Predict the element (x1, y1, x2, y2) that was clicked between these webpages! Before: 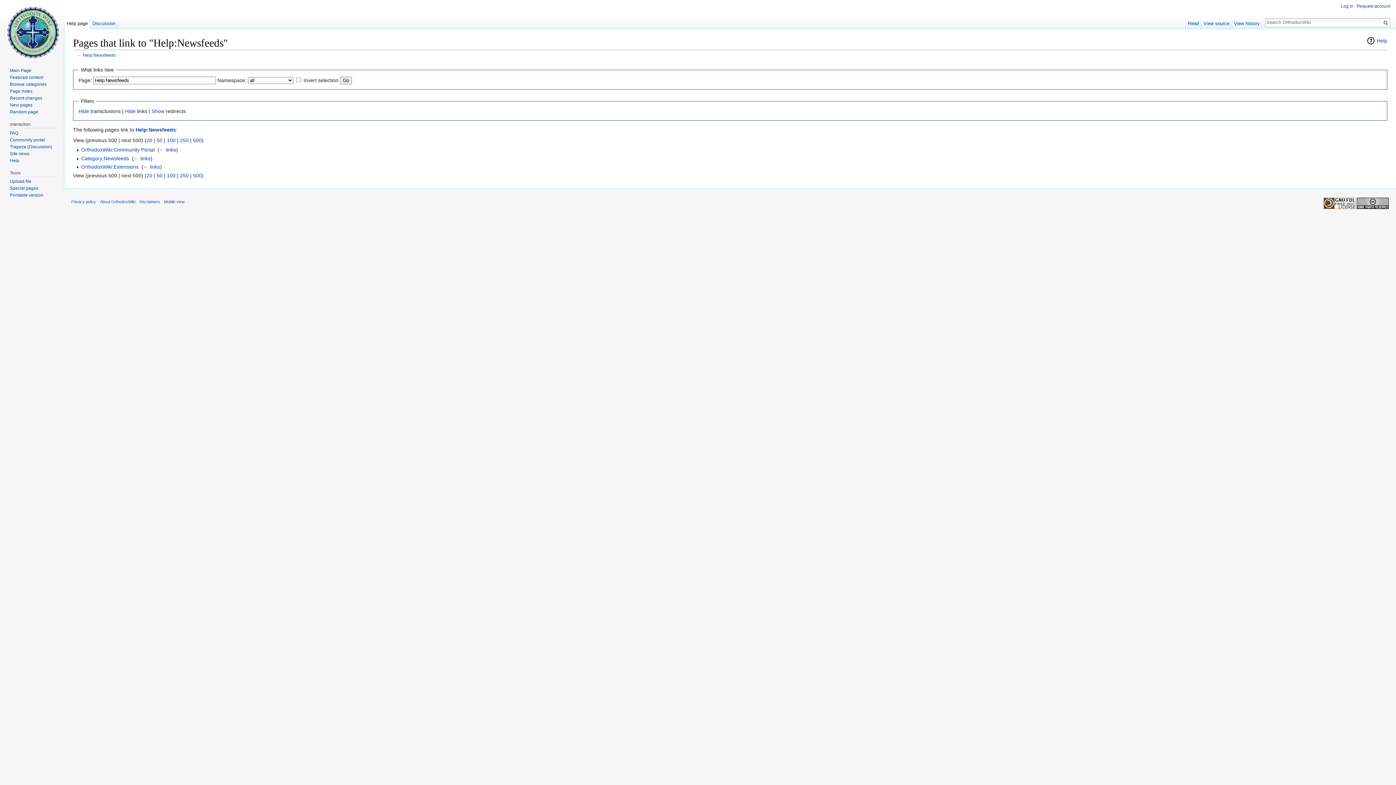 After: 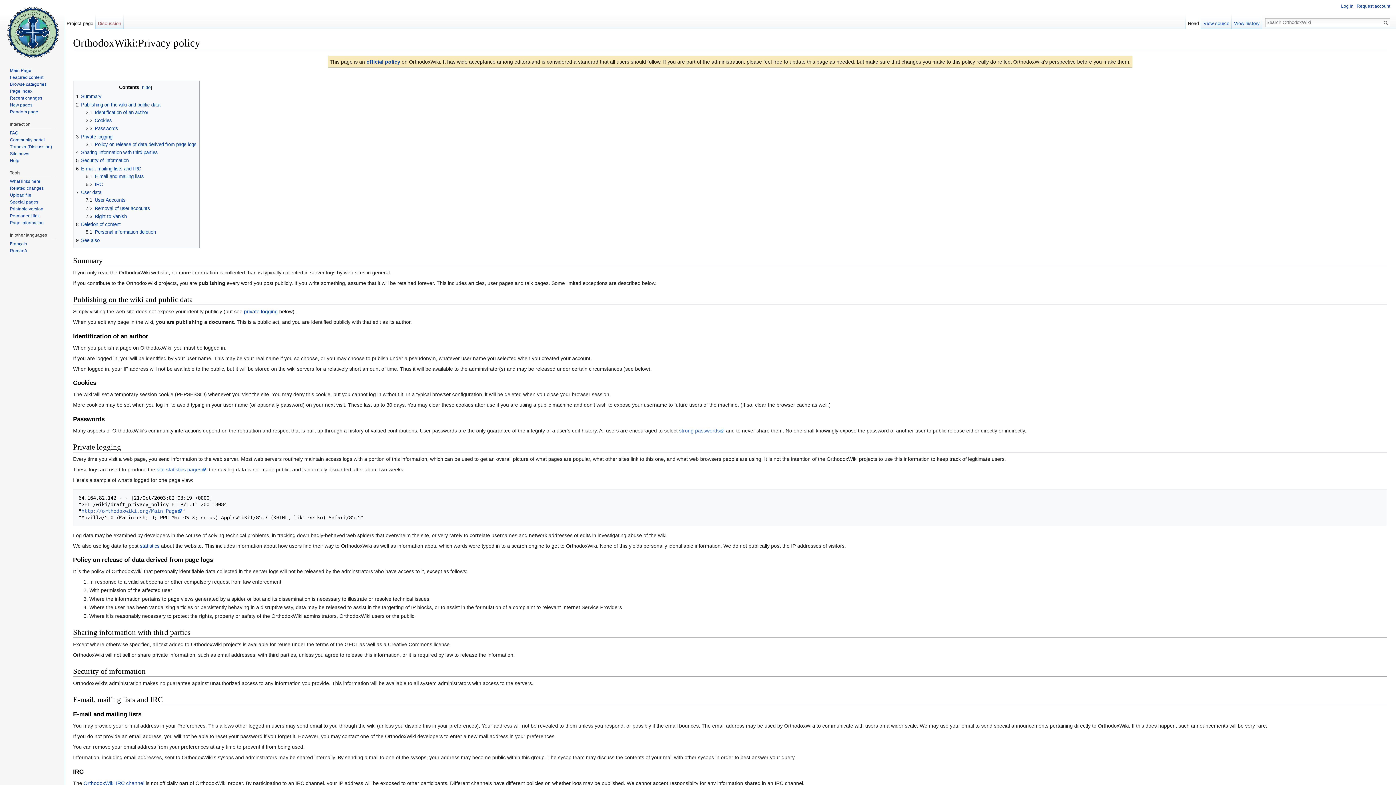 Action: label: Privacy policy bbox: (71, 199, 96, 204)